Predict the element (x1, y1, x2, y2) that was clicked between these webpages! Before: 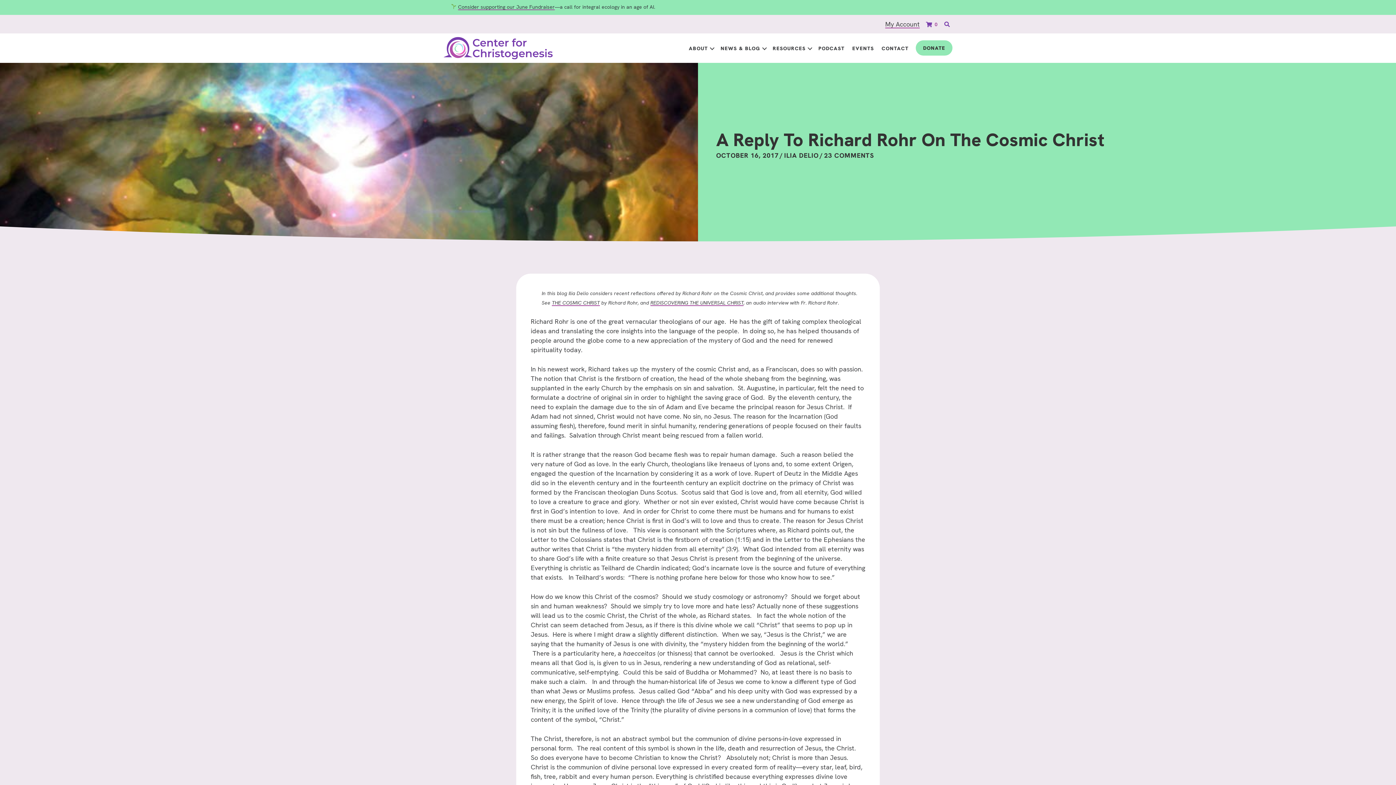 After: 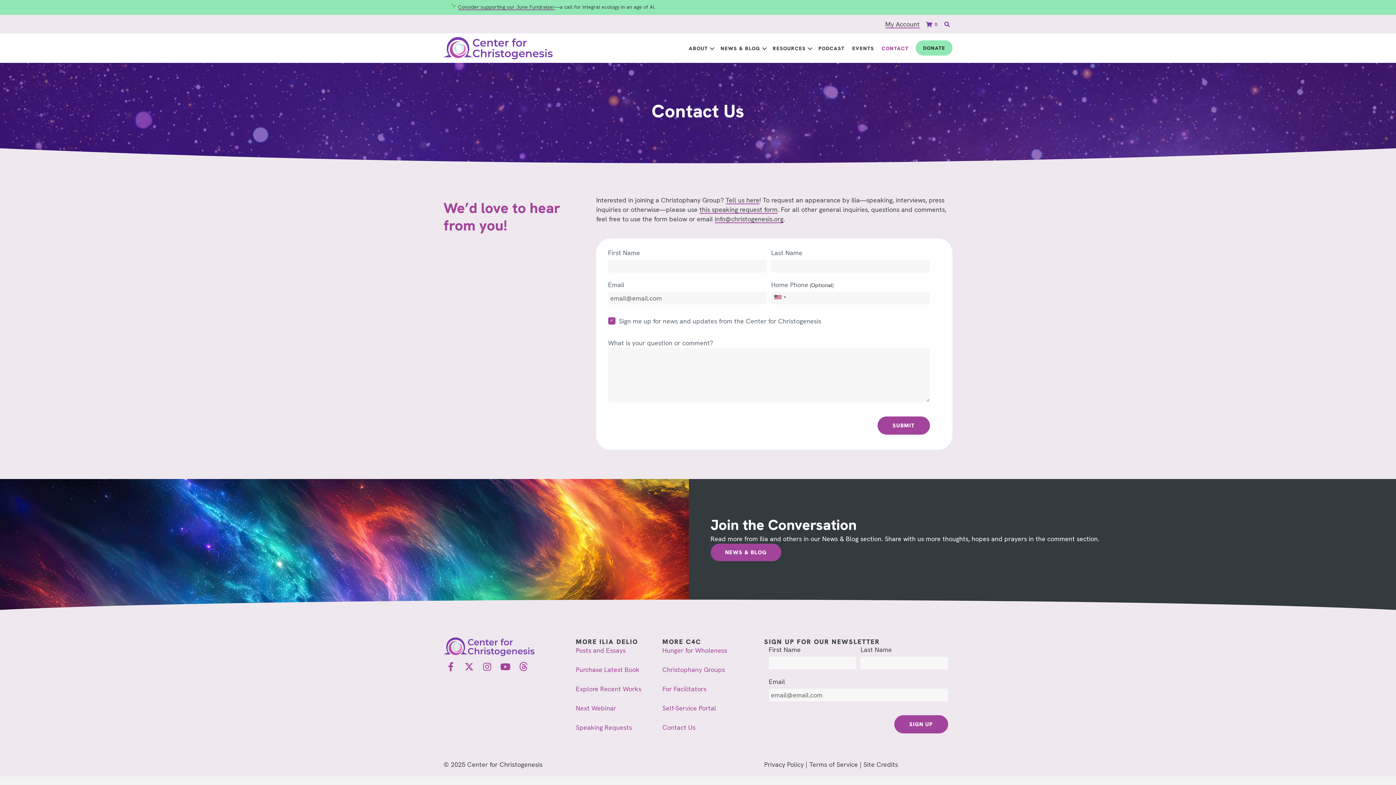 Action: bbox: (878, 42, 912, 54) label: CONTACT